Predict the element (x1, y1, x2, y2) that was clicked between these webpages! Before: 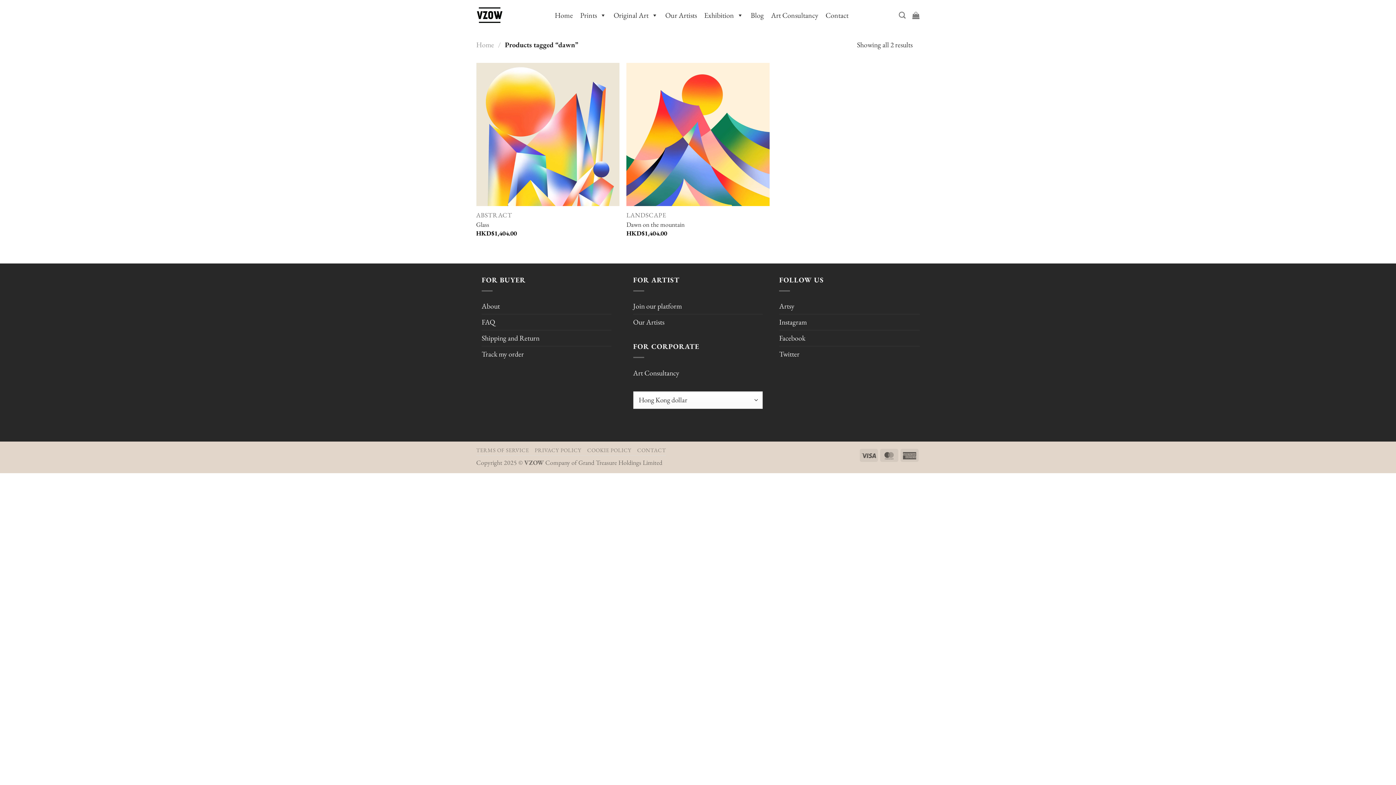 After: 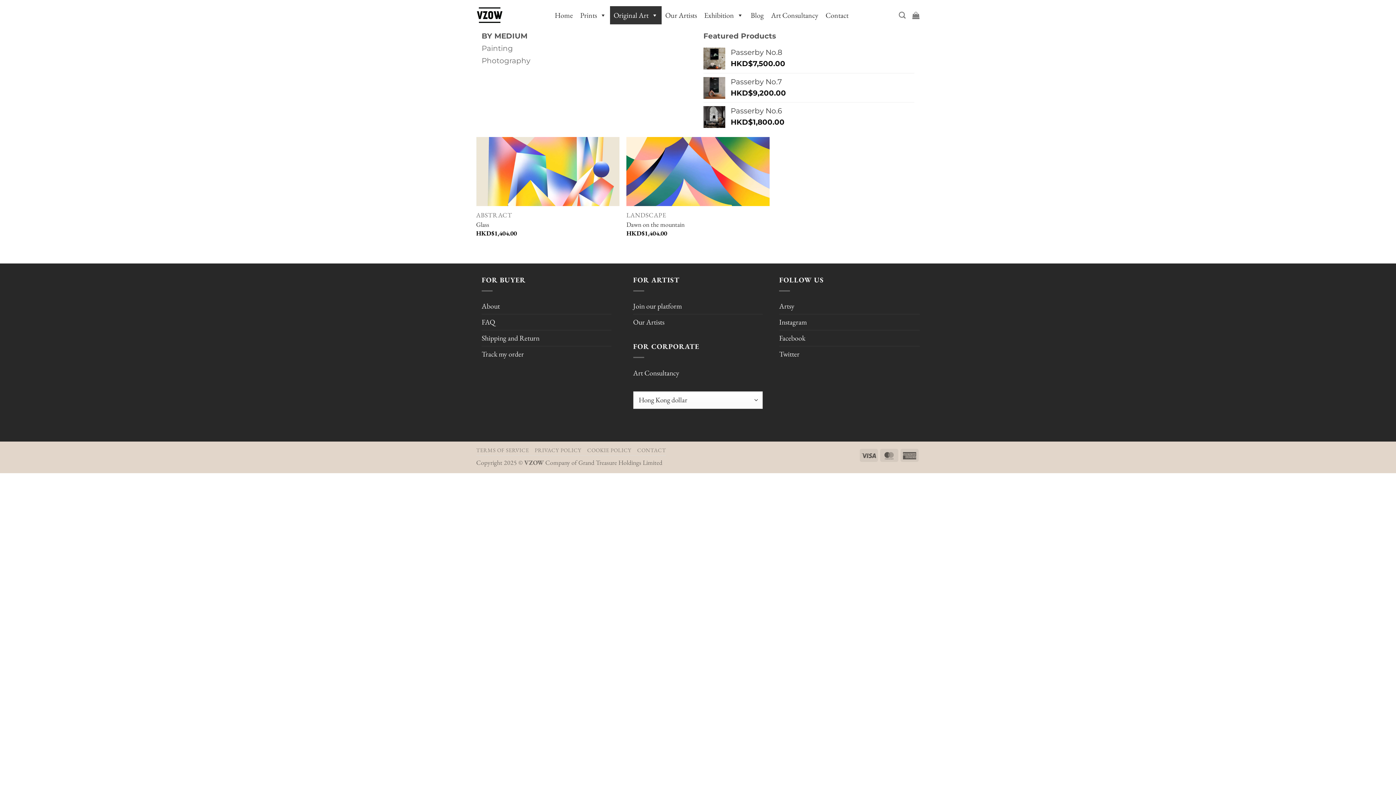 Action: label: Original Art bbox: (610, 6, 661, 24)